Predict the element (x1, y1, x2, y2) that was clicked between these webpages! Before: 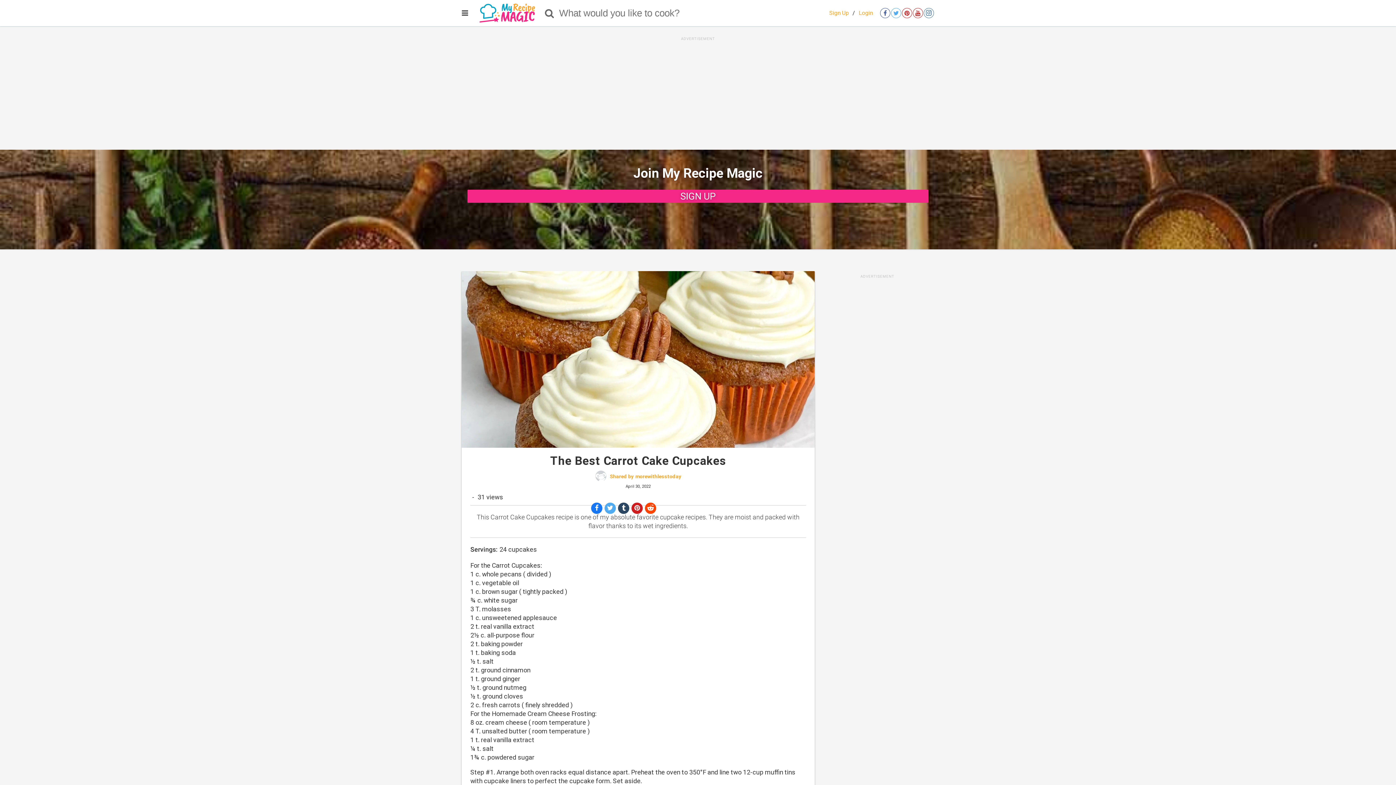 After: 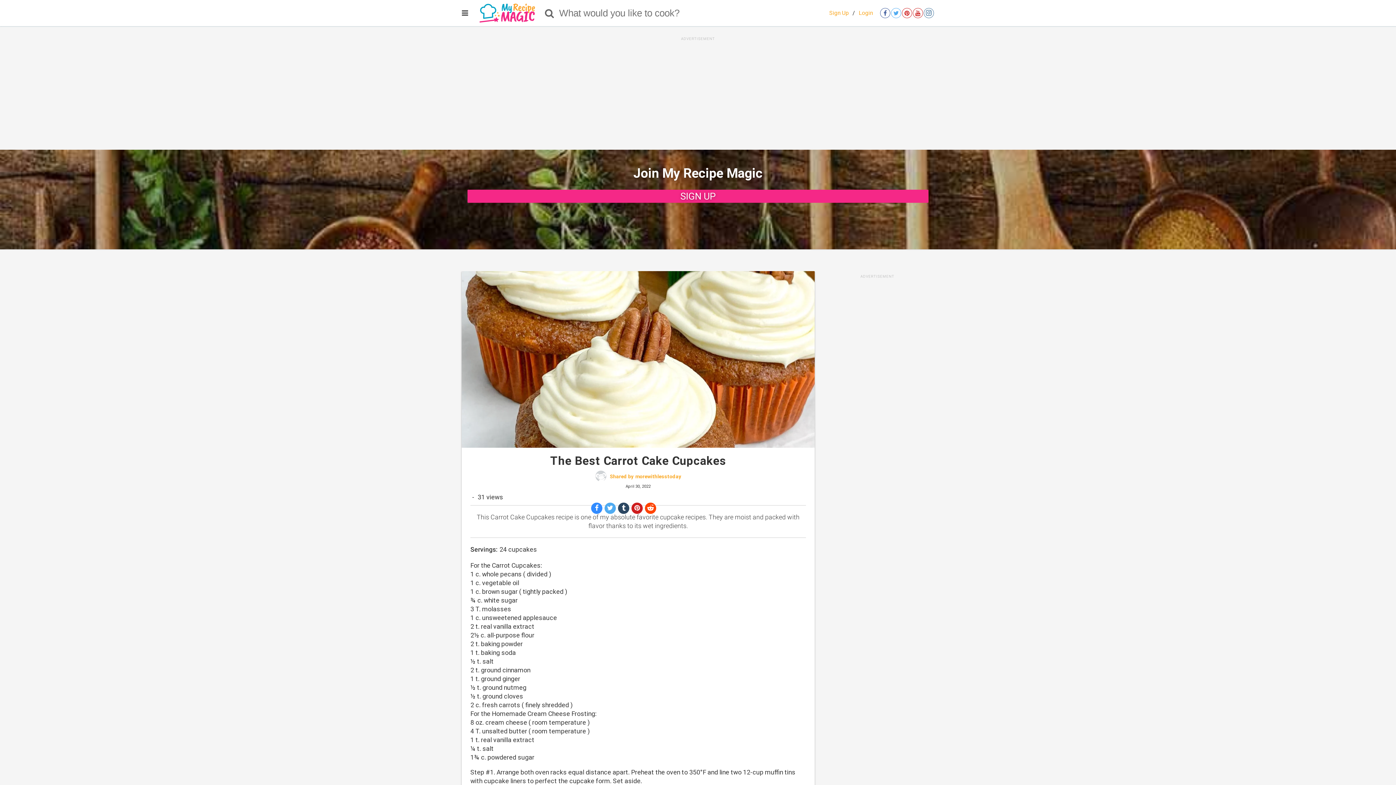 Action: bbox: (591, 502, 602, 514) label: Share on Facebook